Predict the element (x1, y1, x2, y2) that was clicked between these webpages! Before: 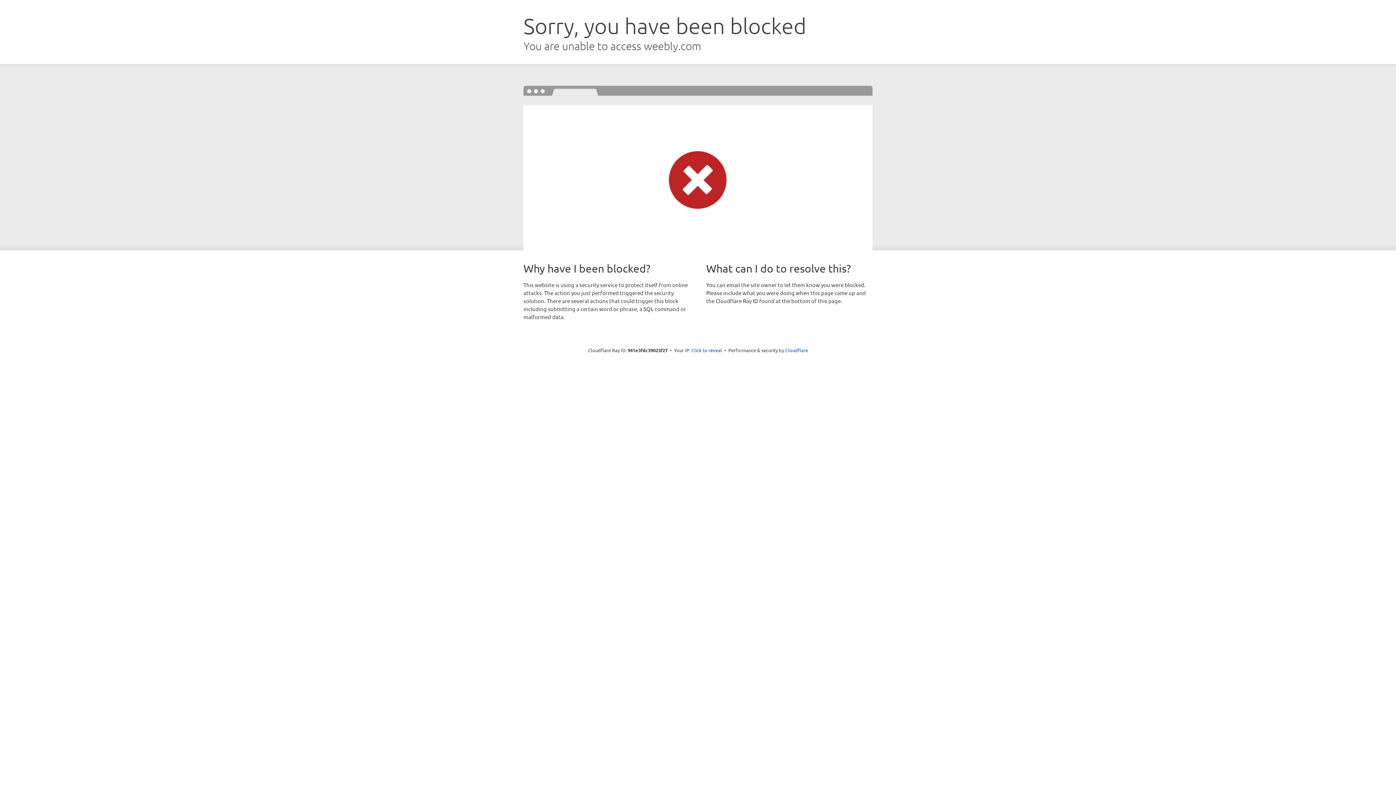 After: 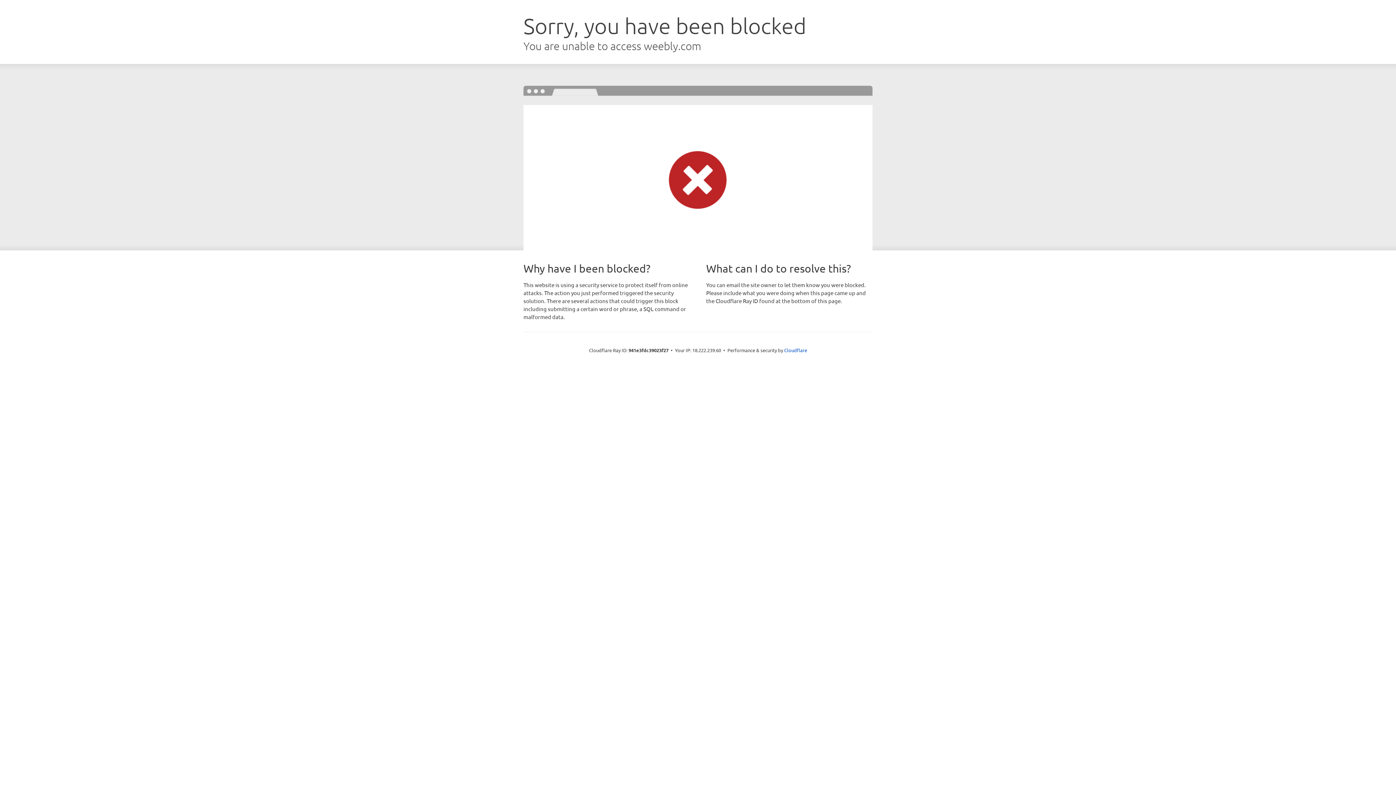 Action: bbox: (691, 346, 722, 353) label: Click to reveal